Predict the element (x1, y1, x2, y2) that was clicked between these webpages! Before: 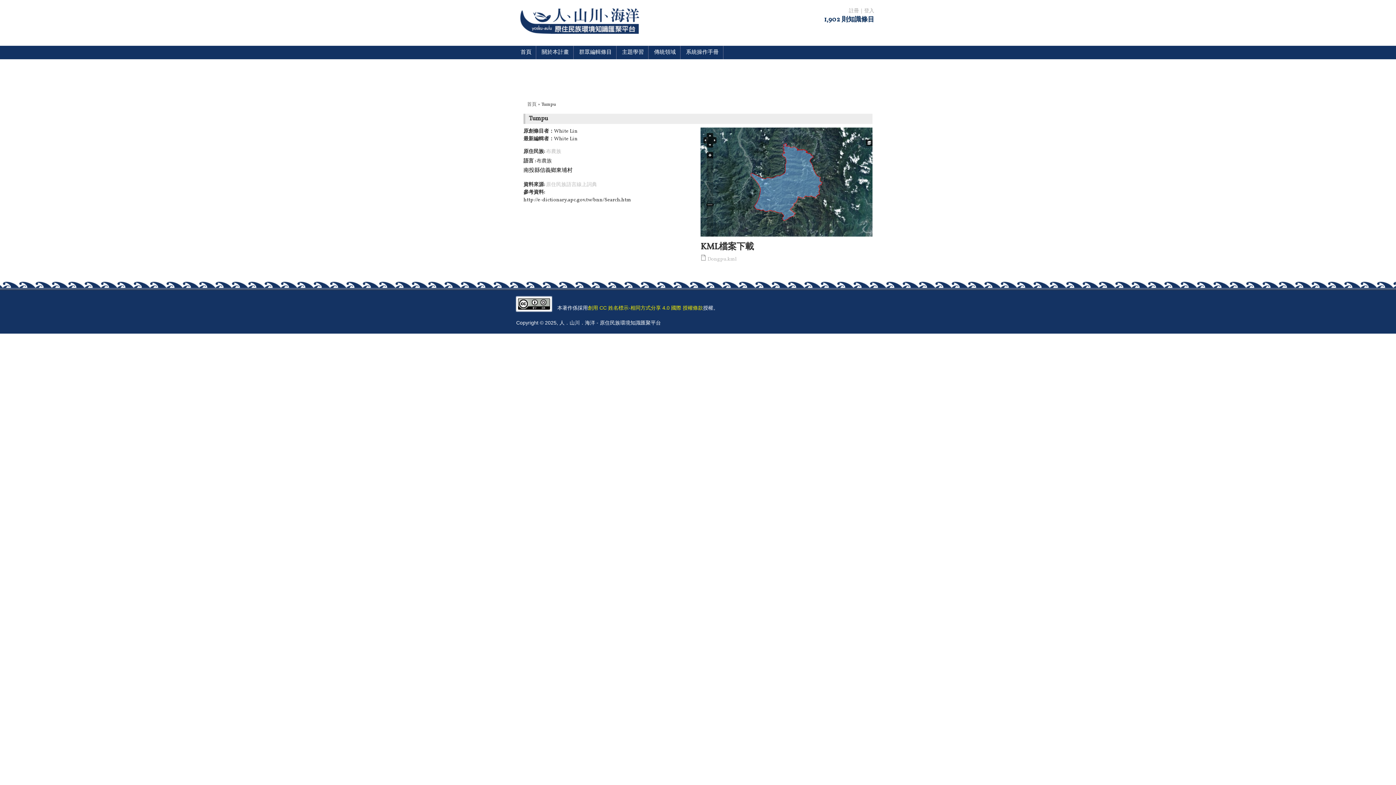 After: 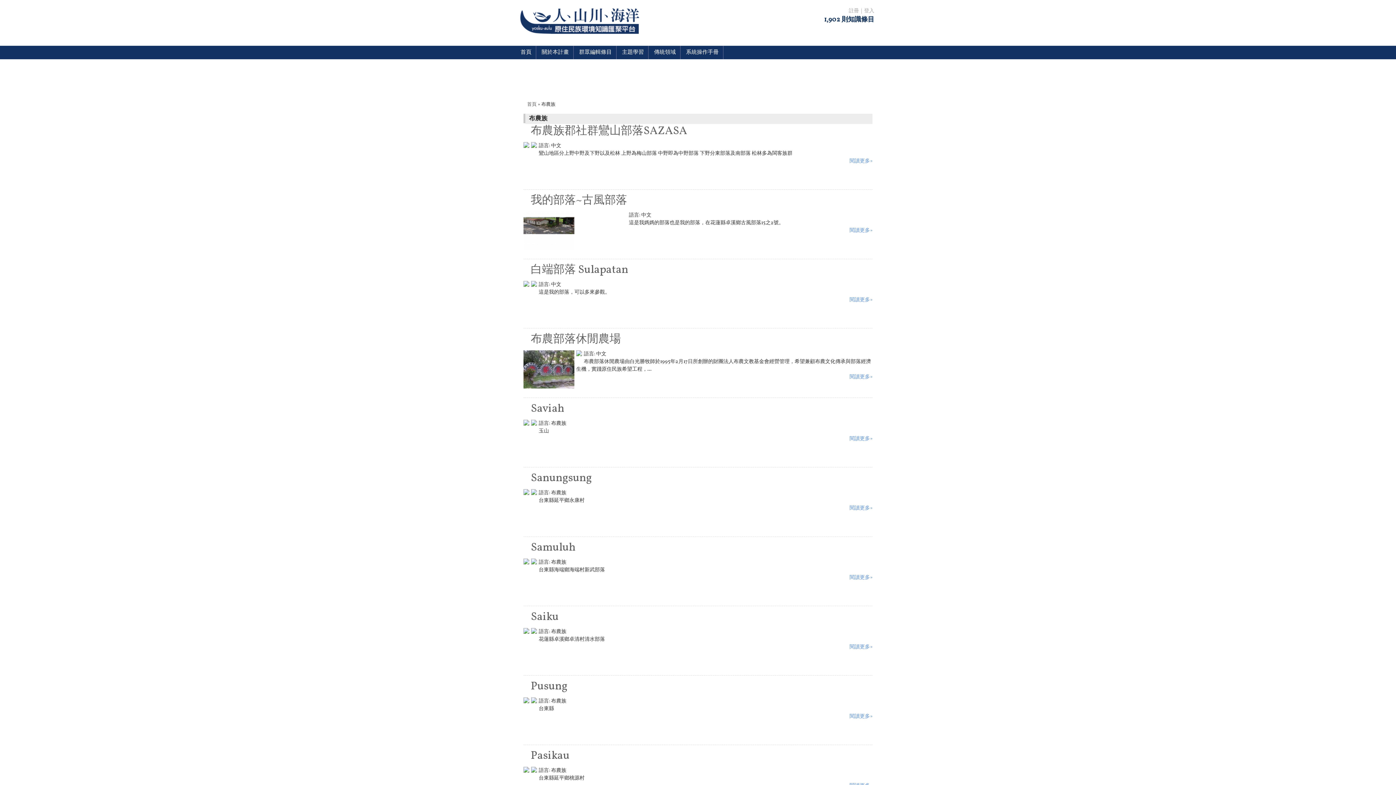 Action: bbox: (546, 148, 561, 155) label: 布農族